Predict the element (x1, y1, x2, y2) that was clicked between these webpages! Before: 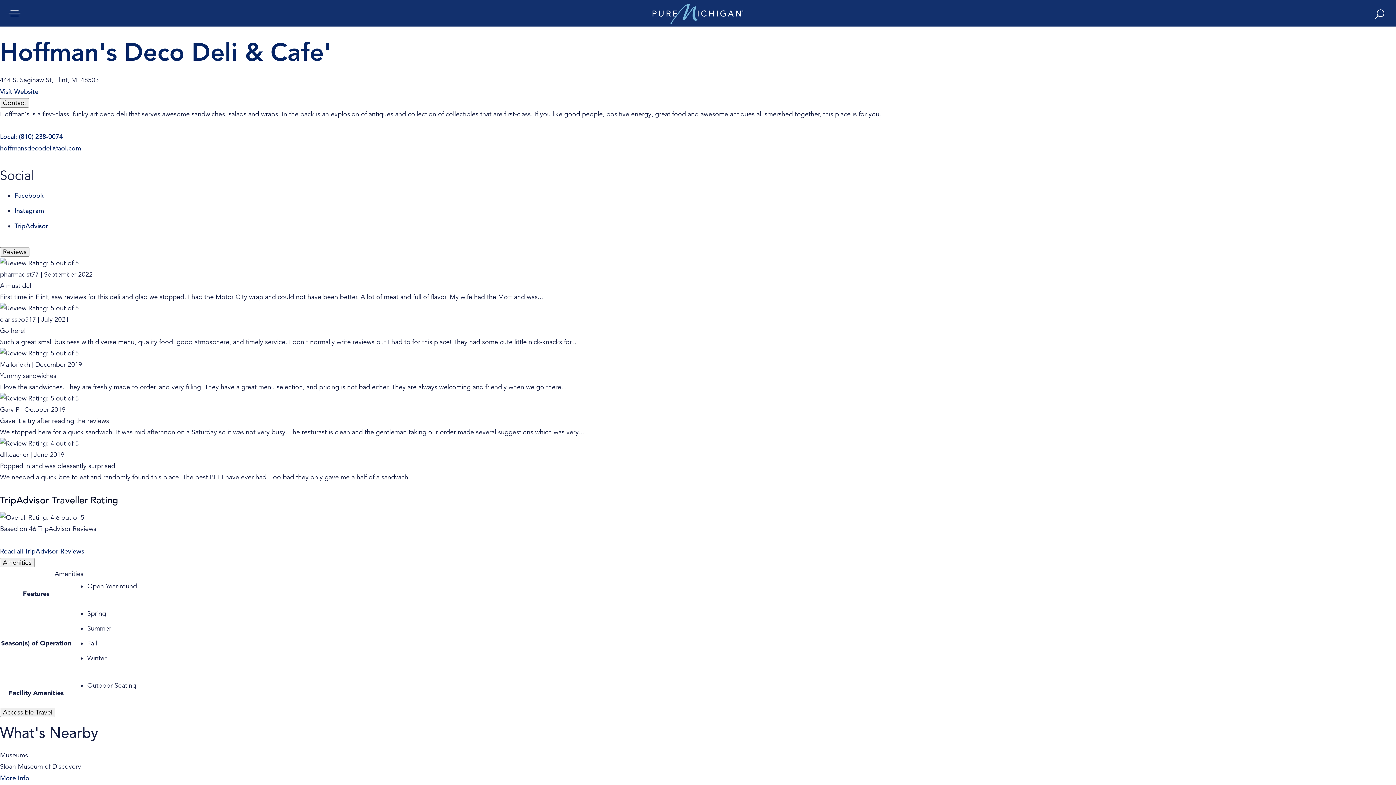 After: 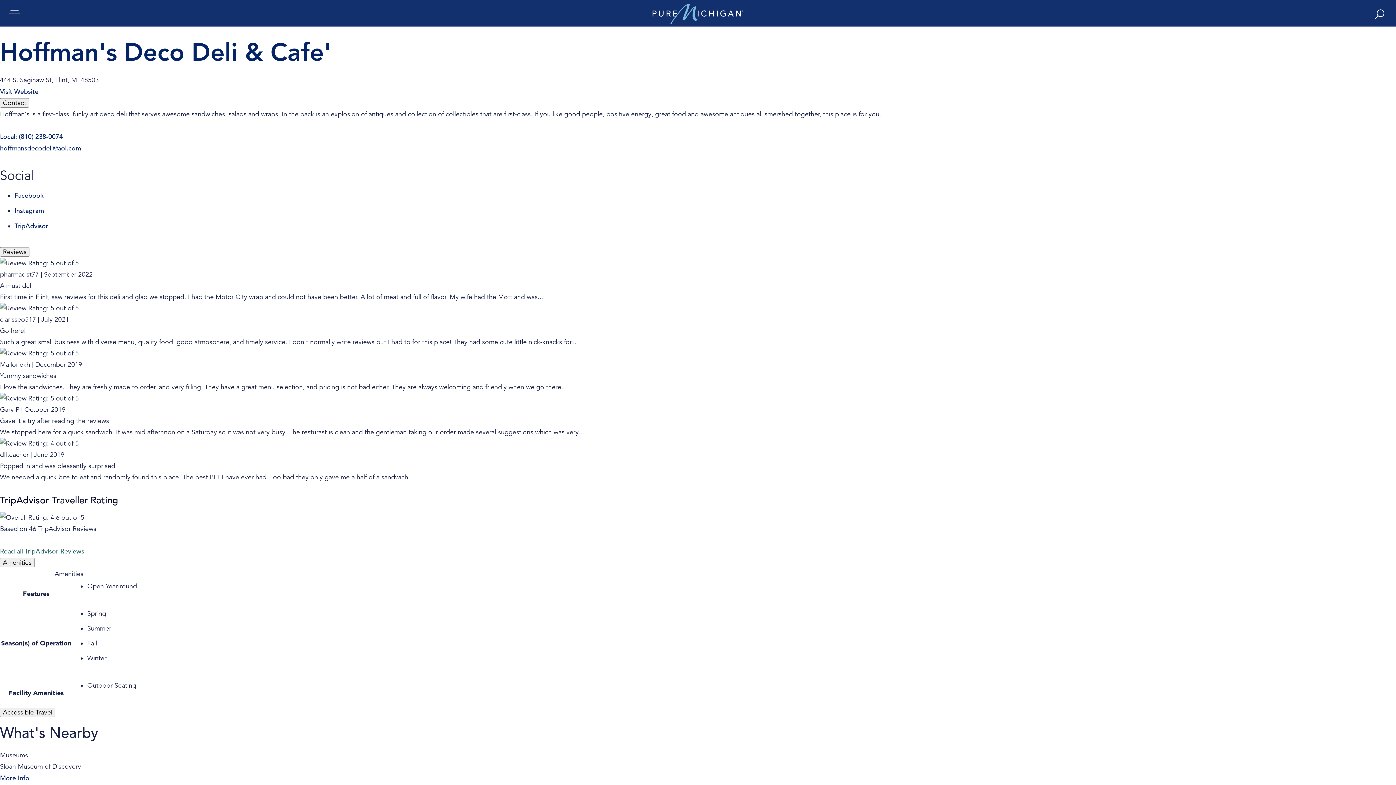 Action: bbox: (0, 547, 84, 555) label: Read all TripAdvisor Reviews